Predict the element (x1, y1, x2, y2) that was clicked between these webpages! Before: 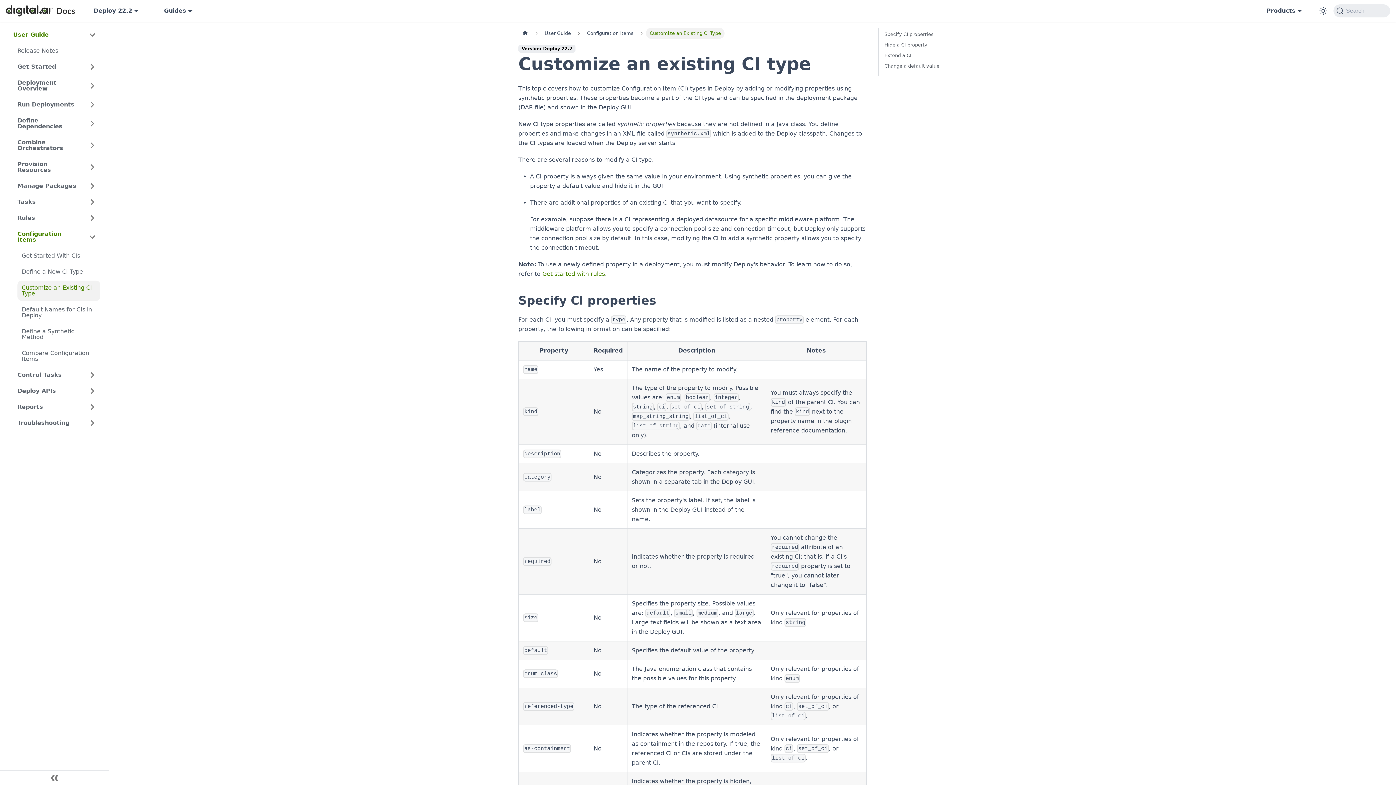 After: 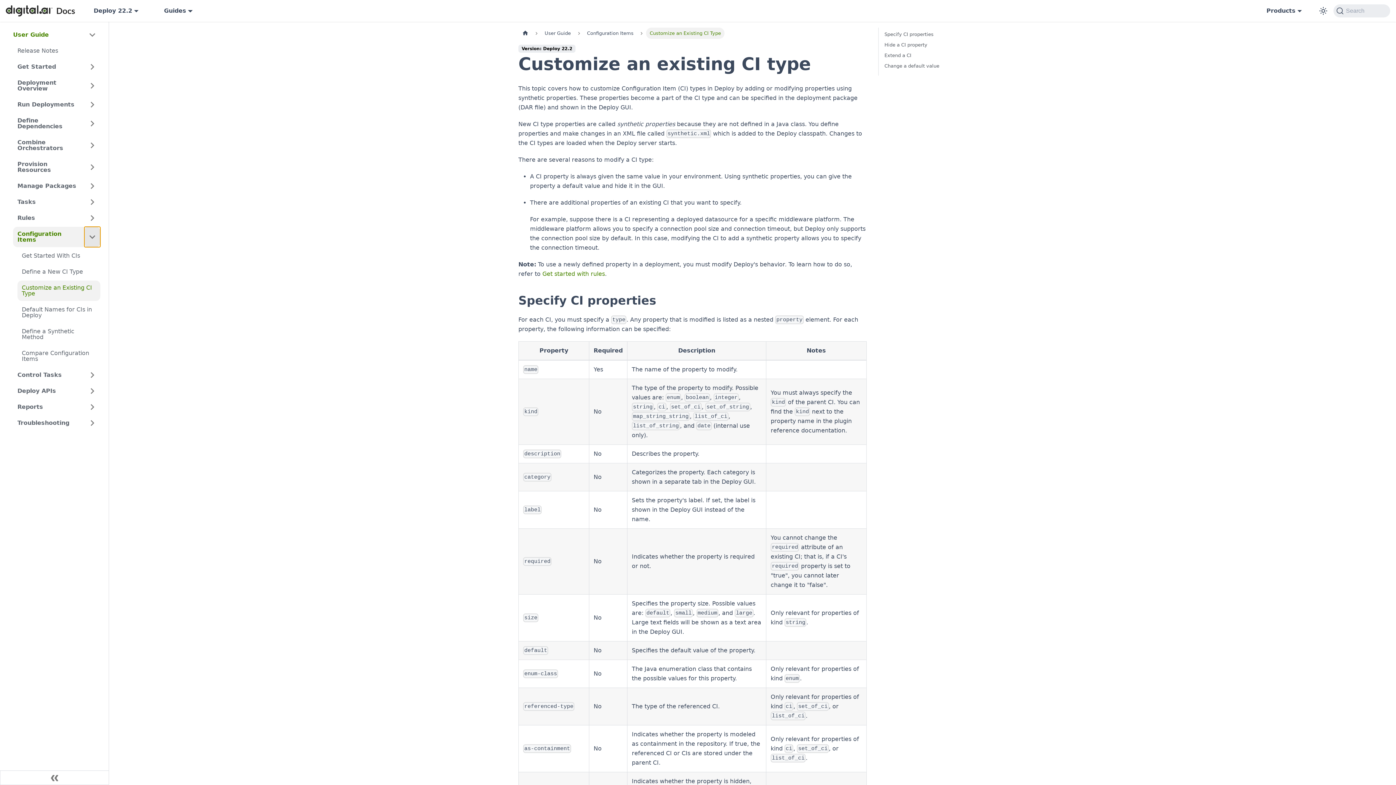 Action: bbox: (84, 226, 100, 247) label: Collapse sidebar category 'Configuration Items'